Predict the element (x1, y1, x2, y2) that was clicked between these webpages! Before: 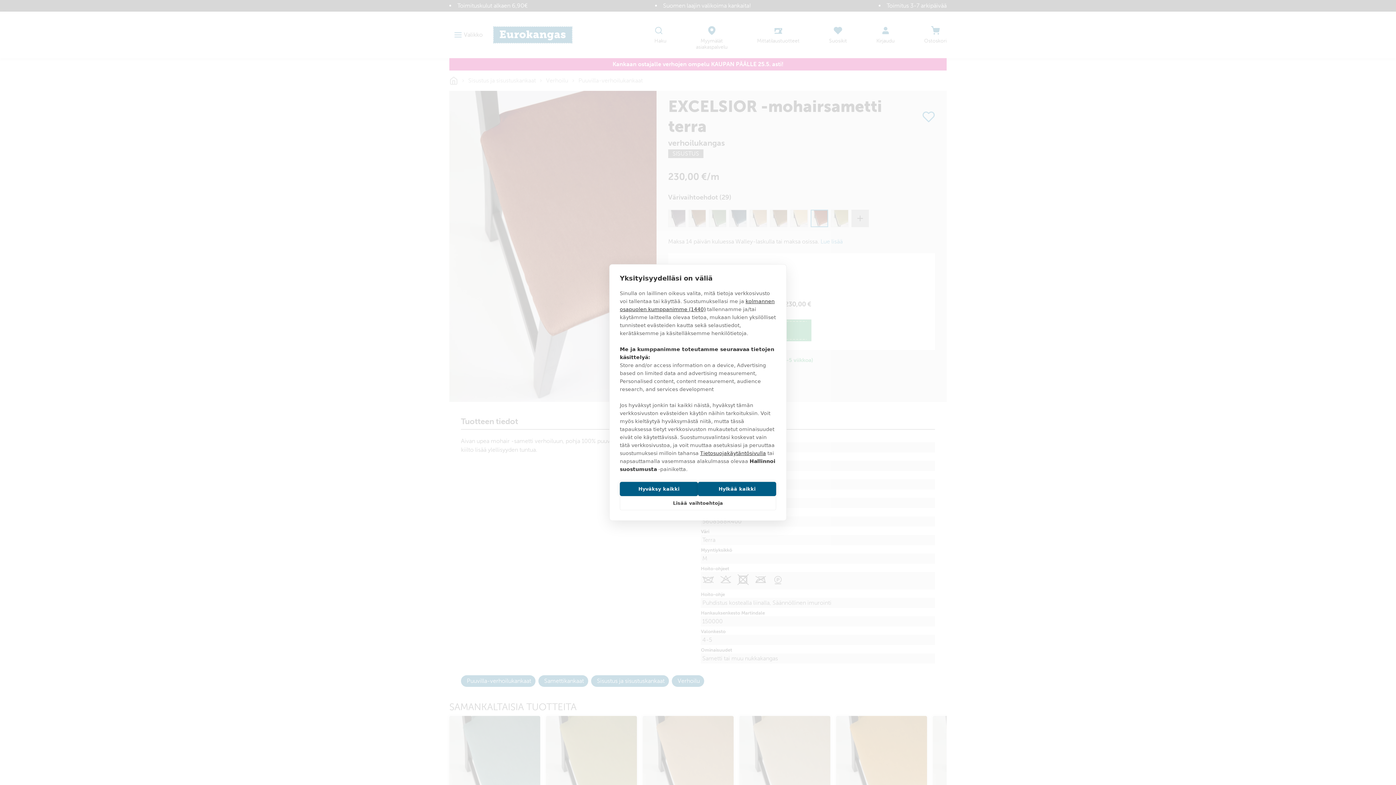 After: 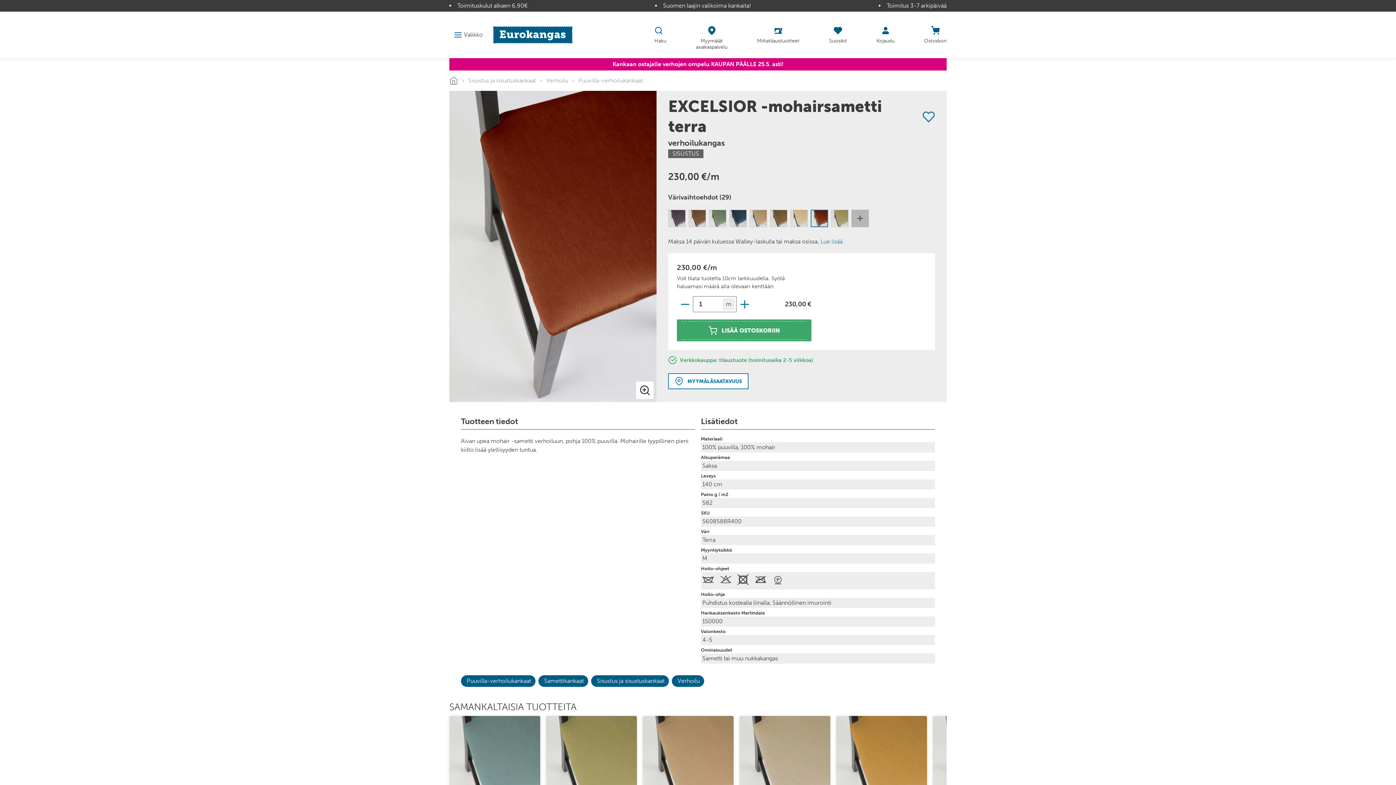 Action: bbox: (698, 482, 776, 496) label: Hylkää kaikki